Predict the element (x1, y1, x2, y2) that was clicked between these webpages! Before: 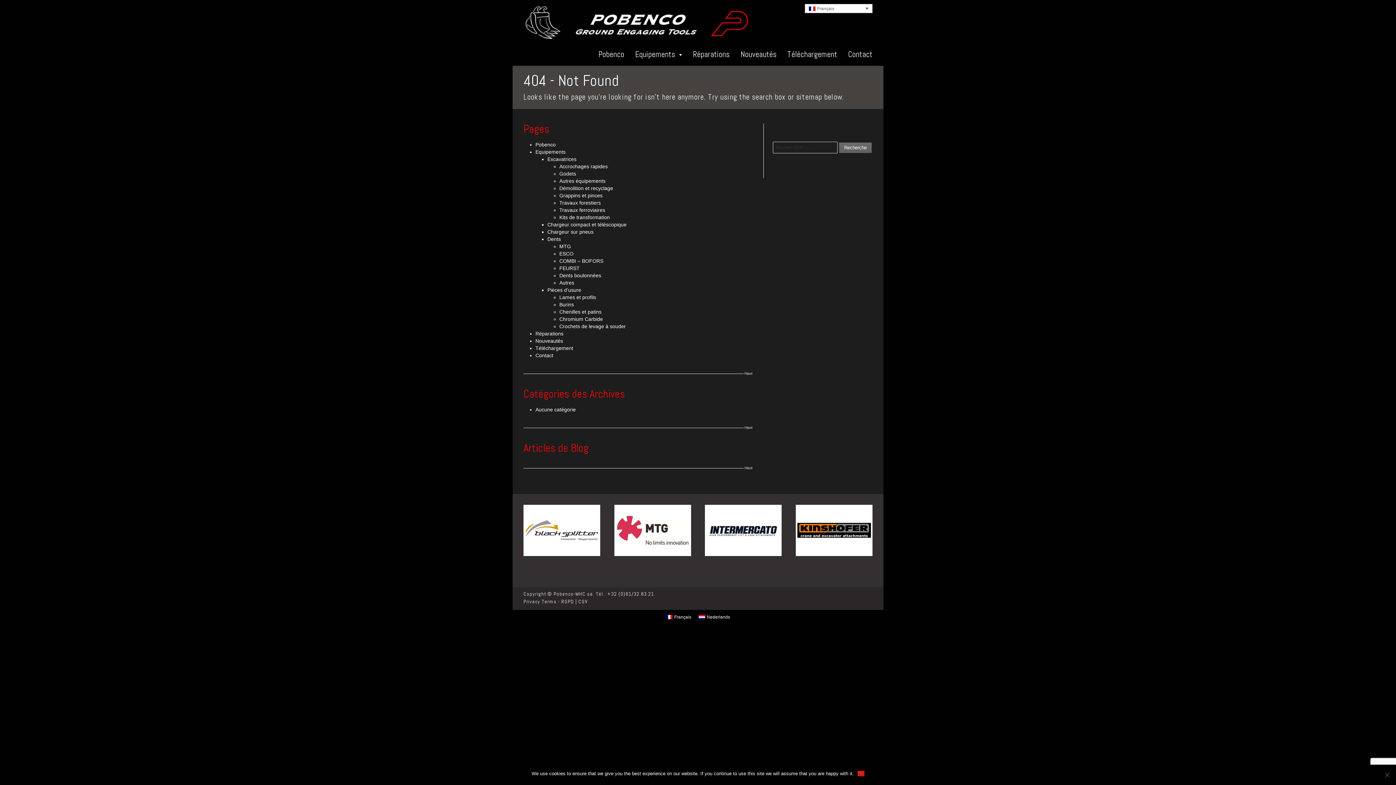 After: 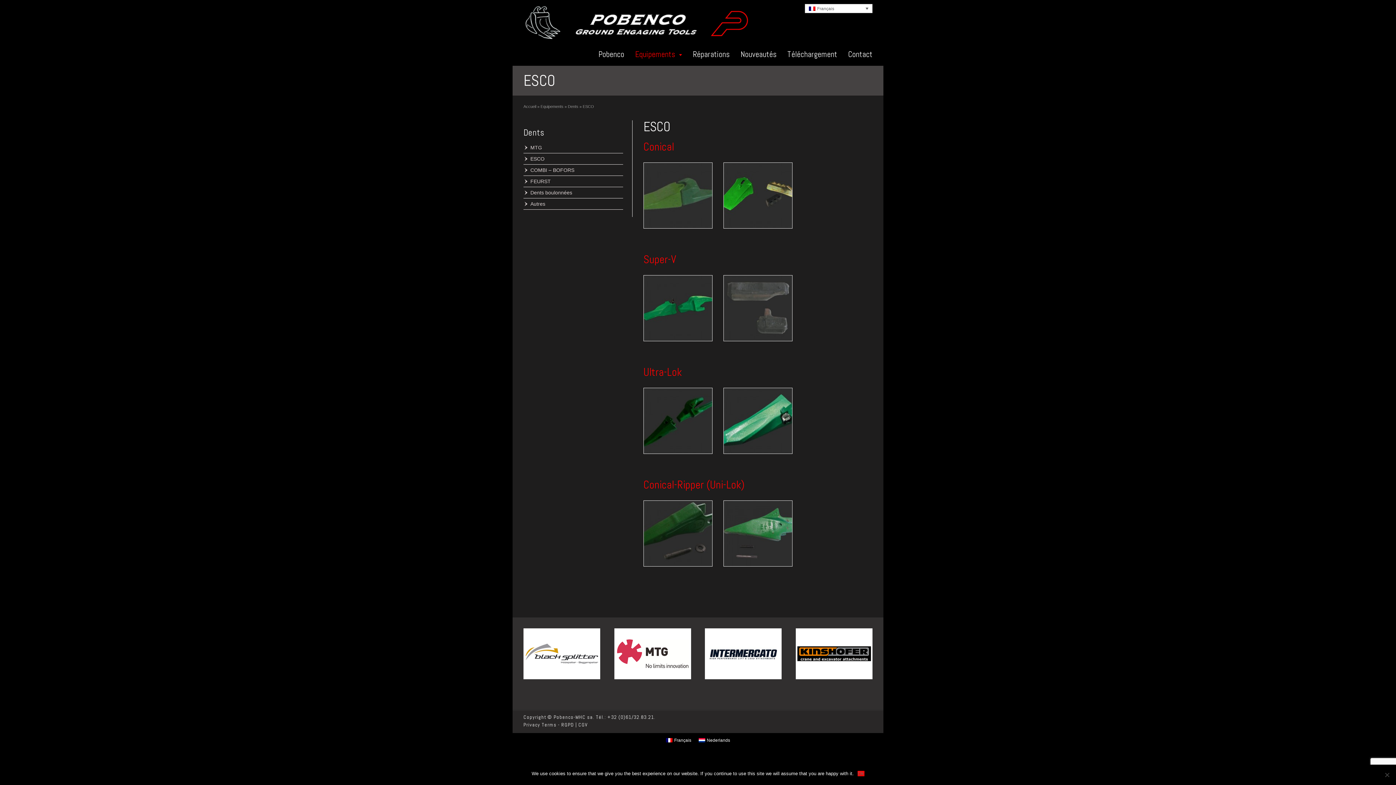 Action: bbox: (559, 250, 573, 256) label: ESCO